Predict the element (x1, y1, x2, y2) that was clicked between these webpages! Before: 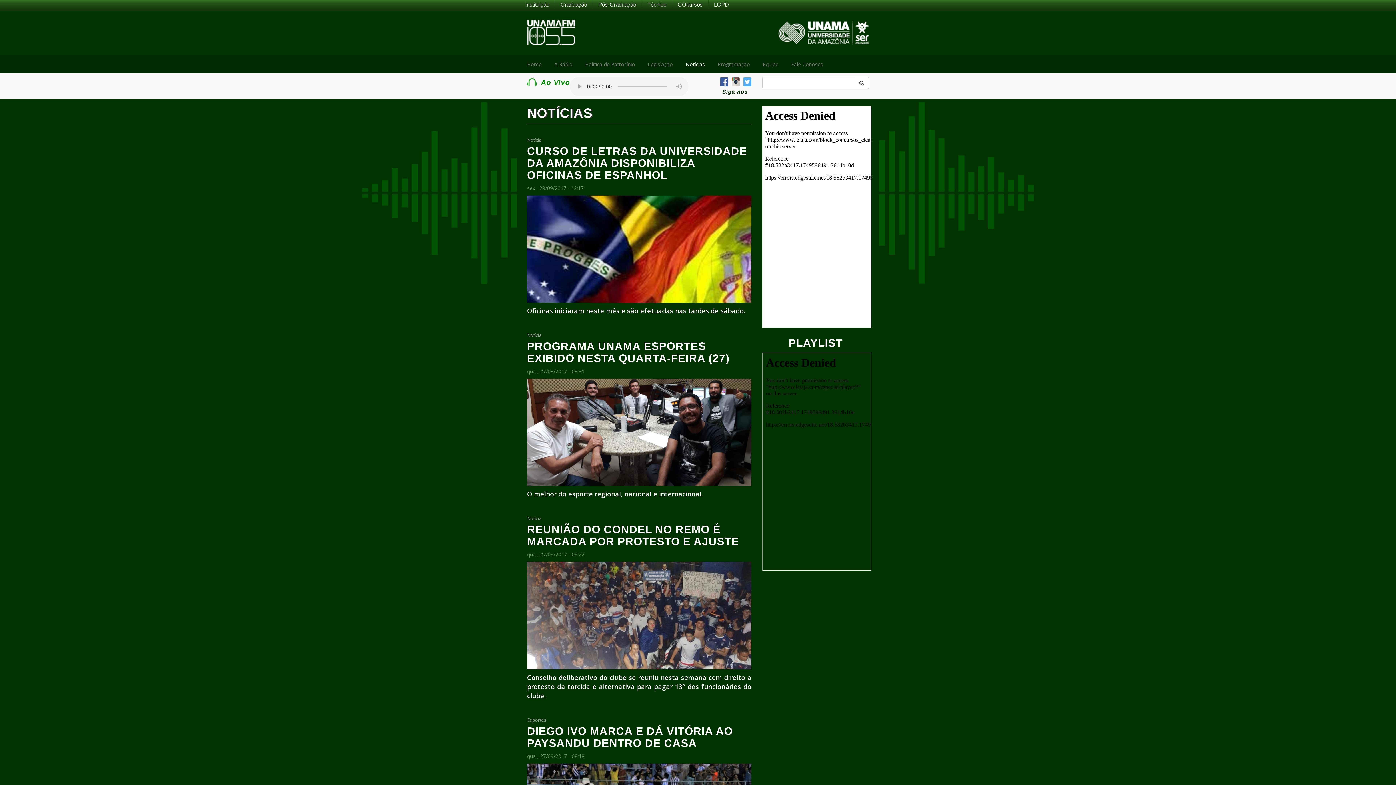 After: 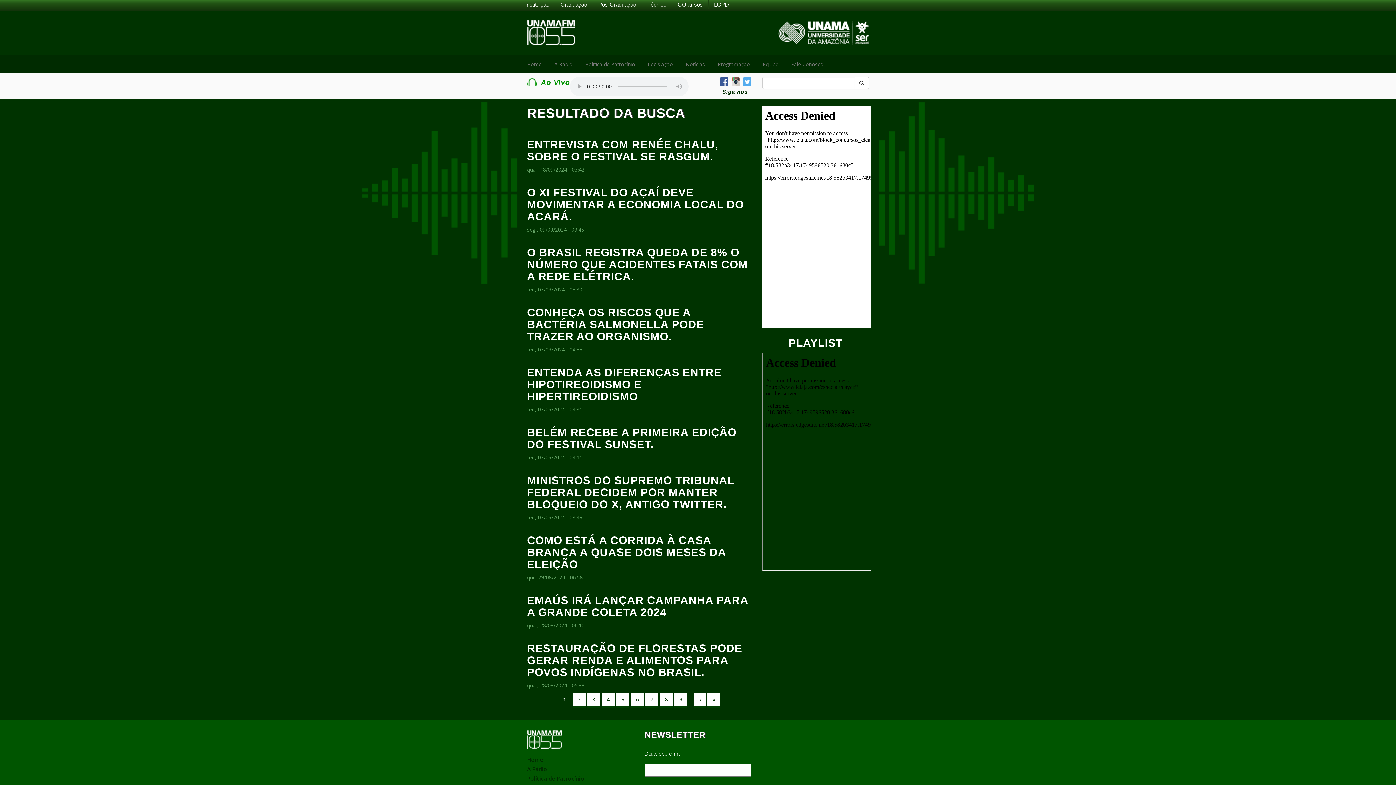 Action: bbox: (854, 76, 868, 89)